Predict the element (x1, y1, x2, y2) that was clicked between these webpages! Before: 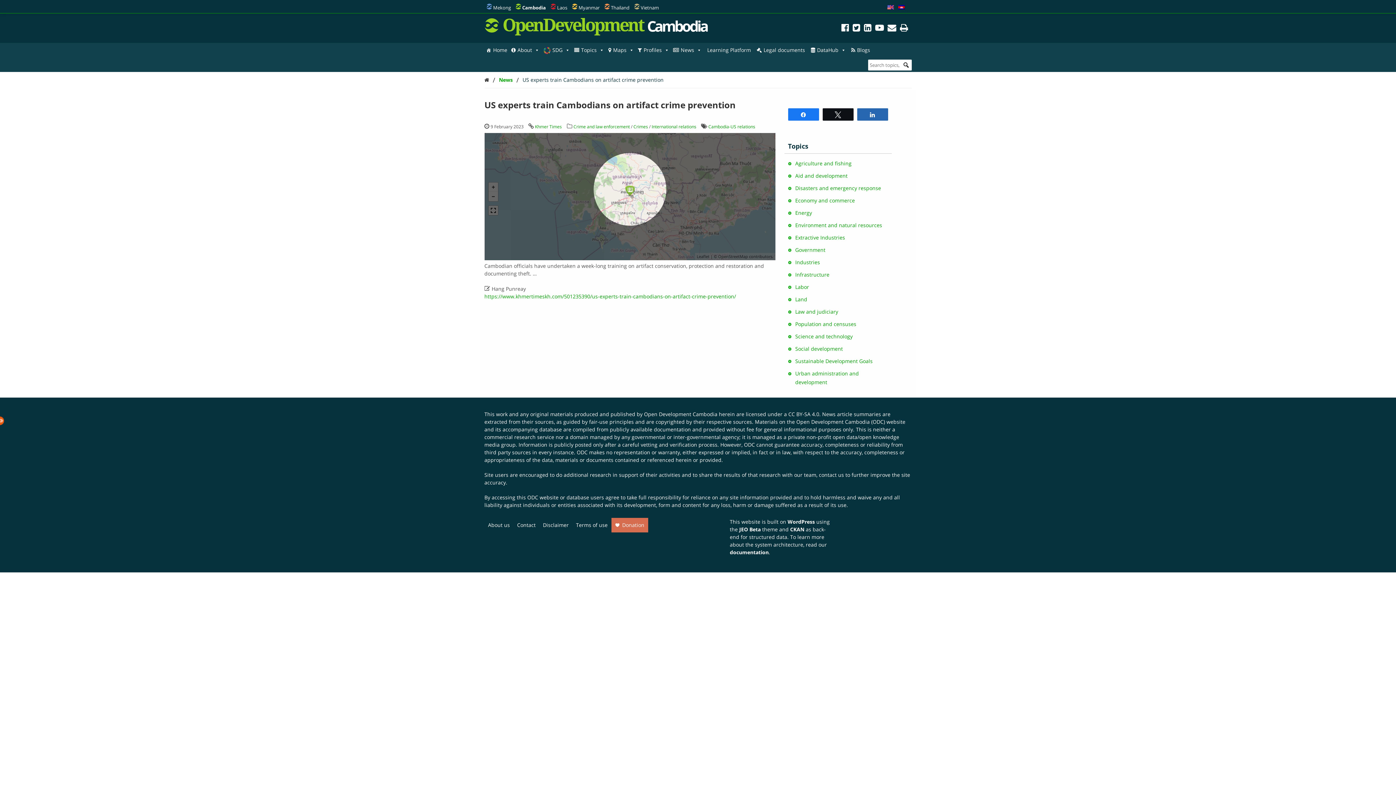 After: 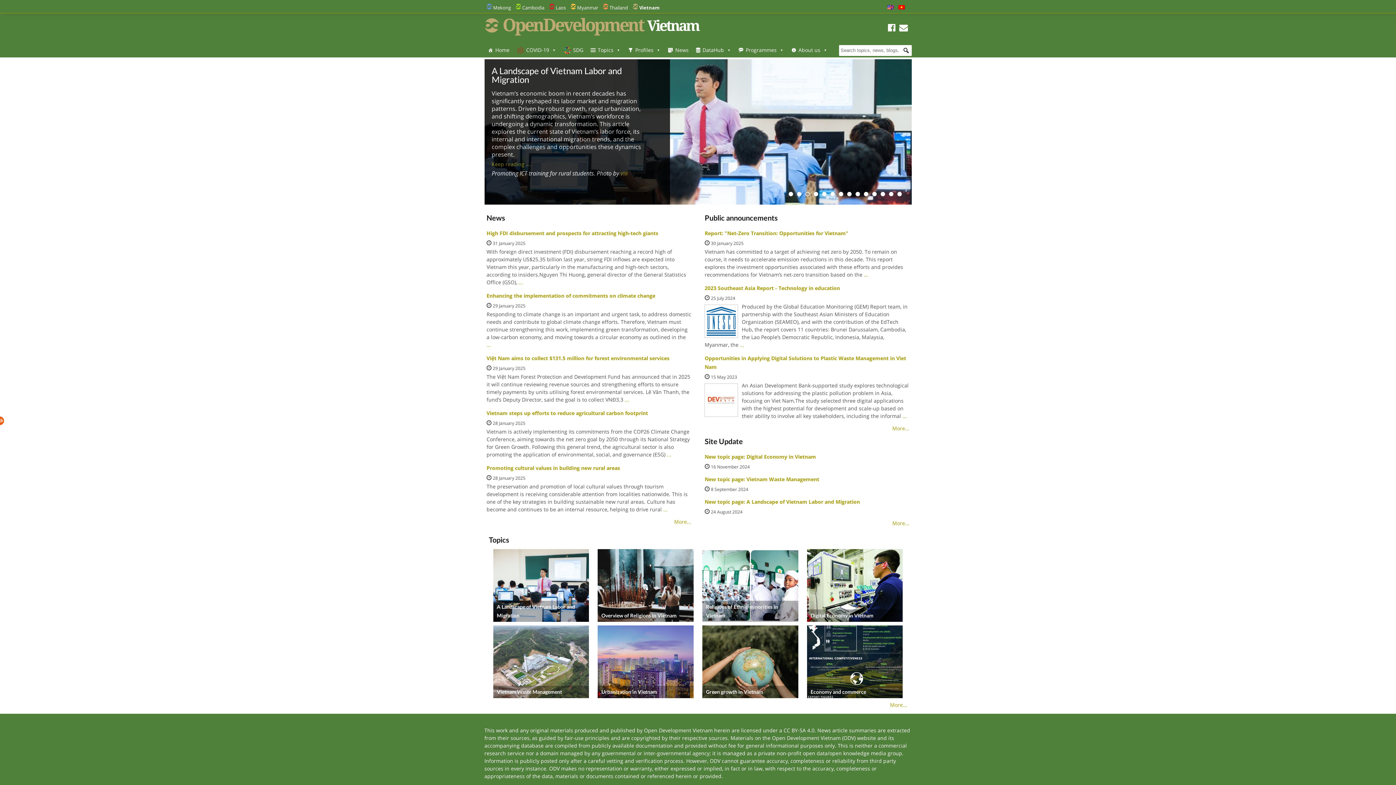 Action: bbox: (640, 4, 659, 10) label: Vietnam